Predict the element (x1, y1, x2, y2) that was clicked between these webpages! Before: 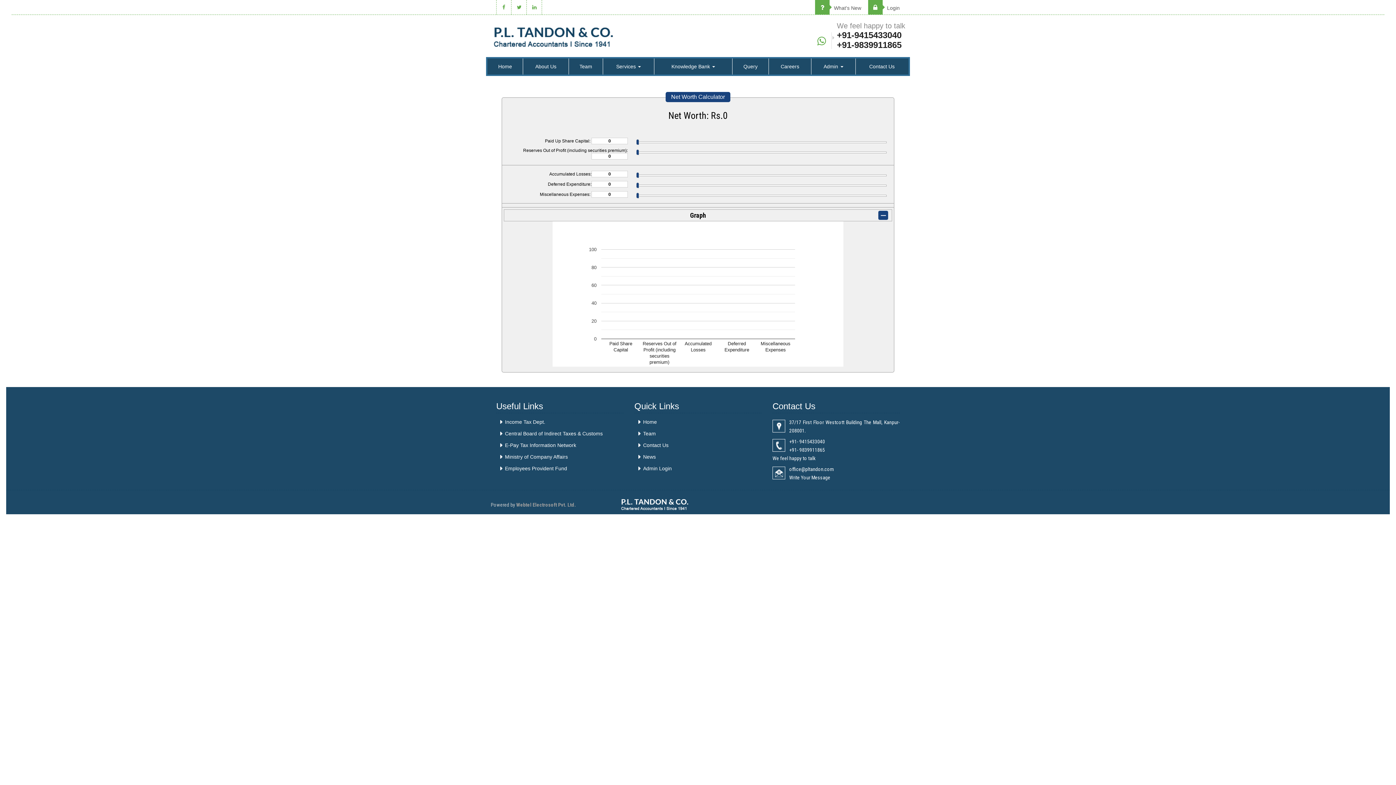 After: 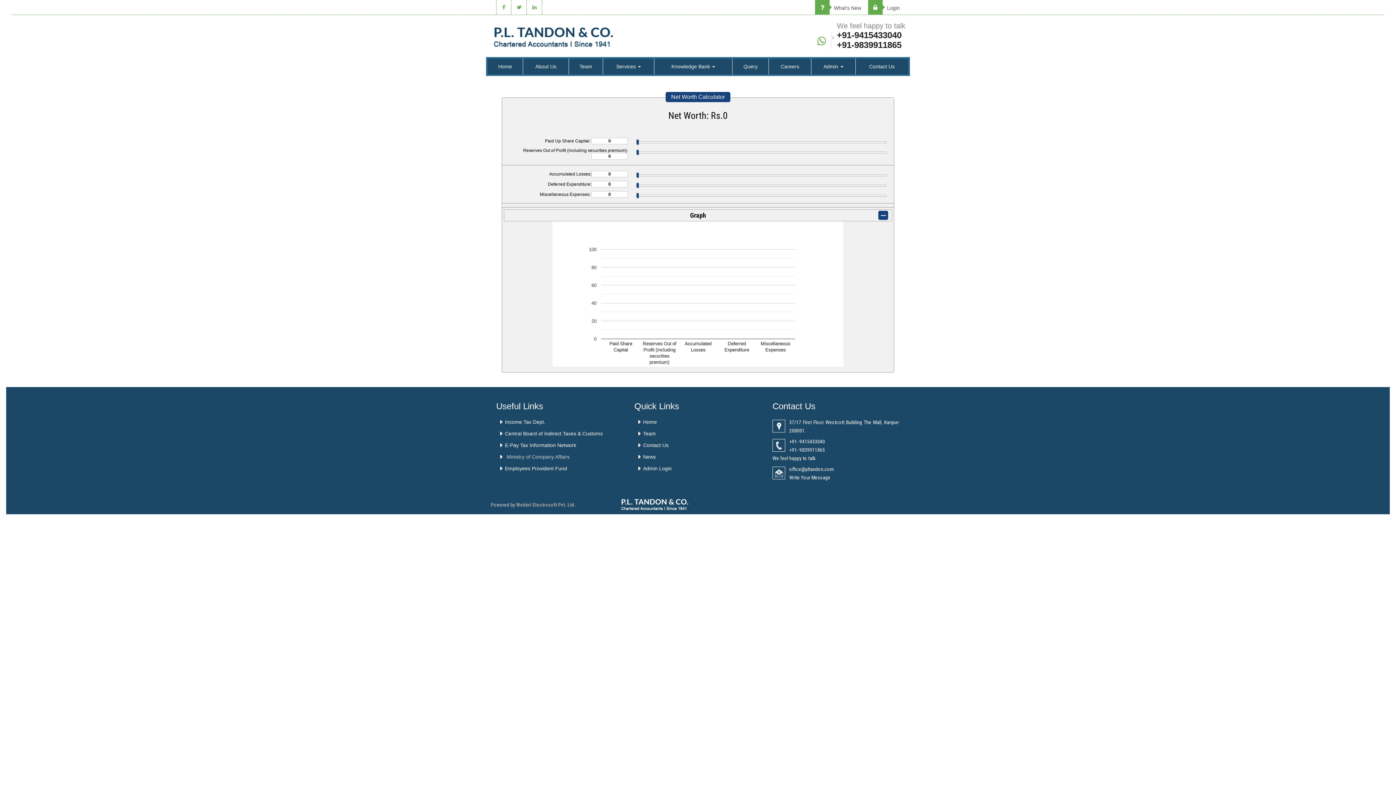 Action: label: Ministry of Company Affairs bbox: (505, 454, 568, 460)